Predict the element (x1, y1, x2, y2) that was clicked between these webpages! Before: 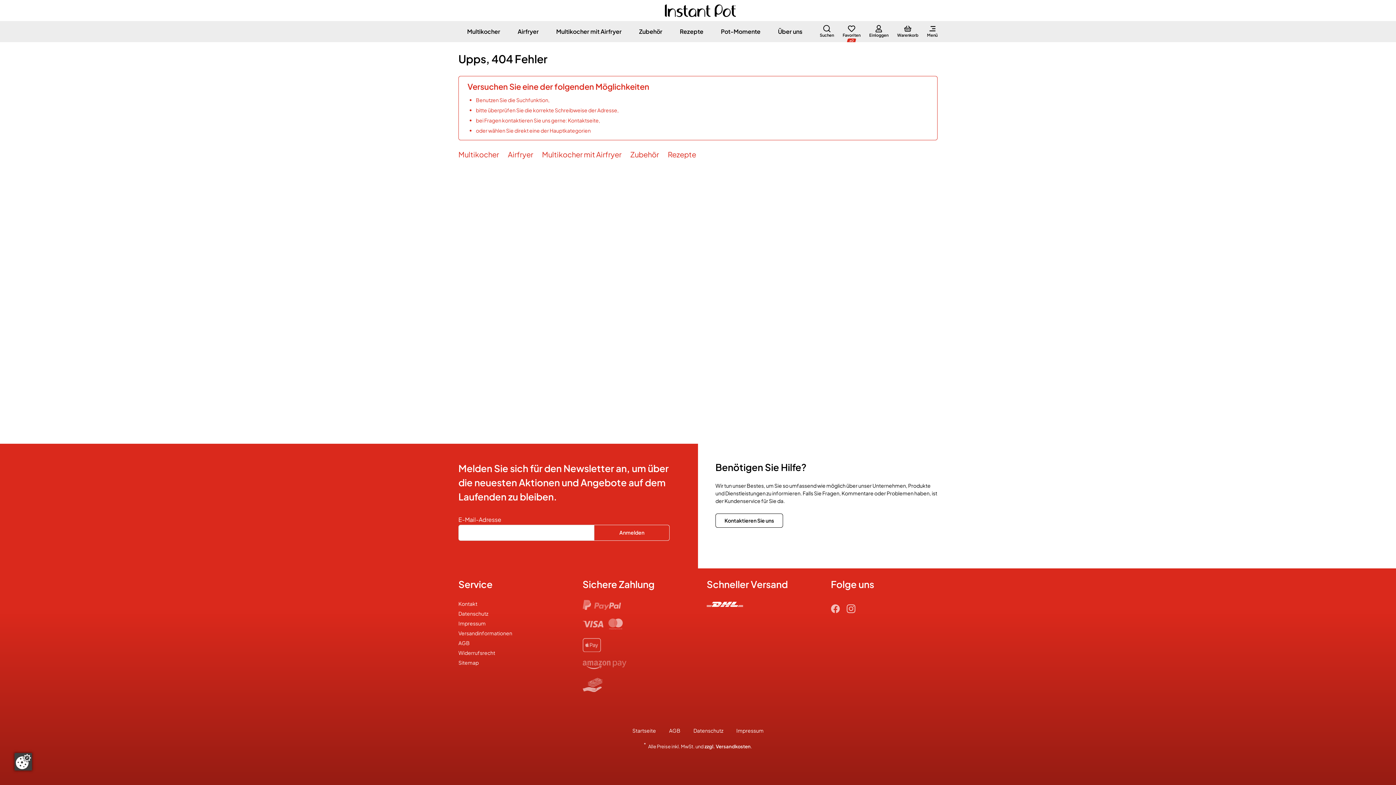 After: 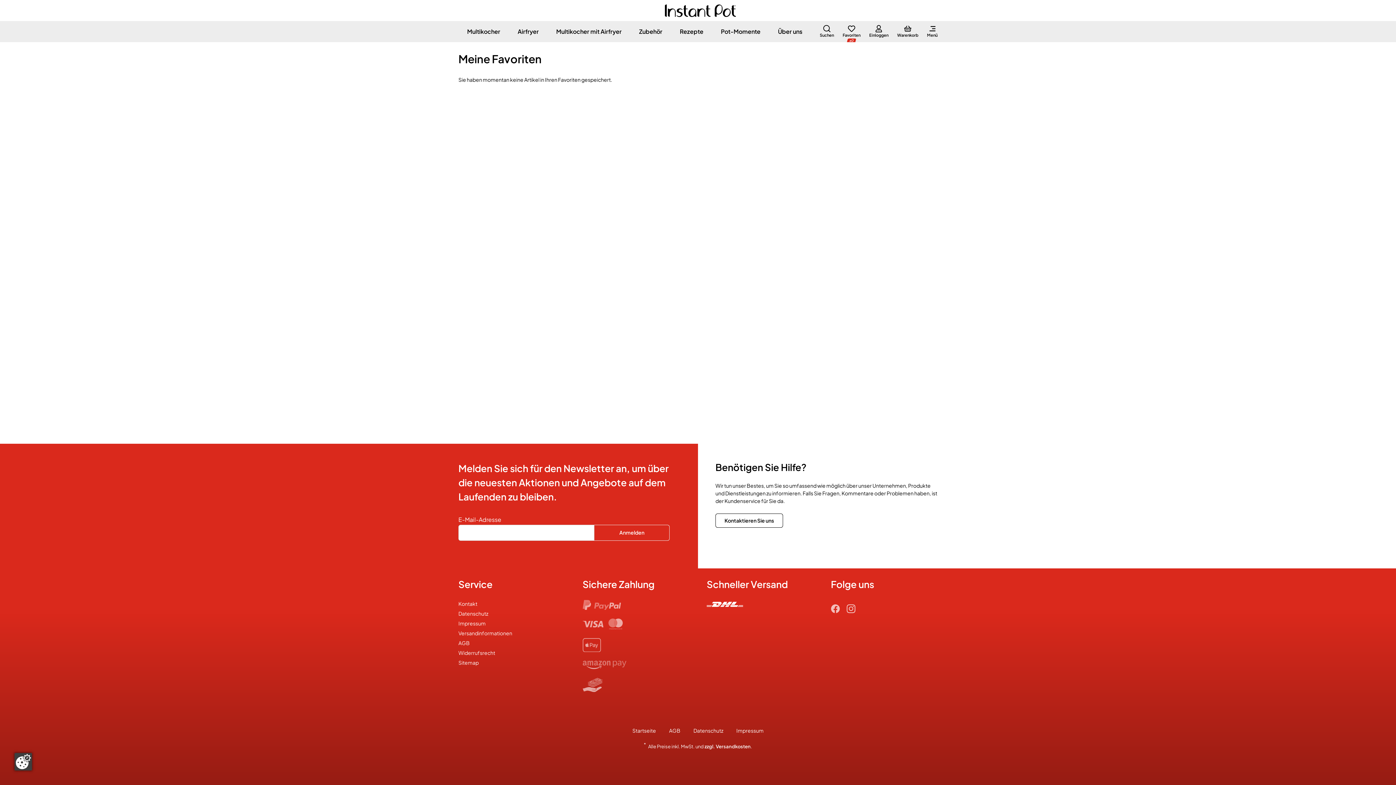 Action: bbox: (838, 21, 865, 42) label: View wishlist